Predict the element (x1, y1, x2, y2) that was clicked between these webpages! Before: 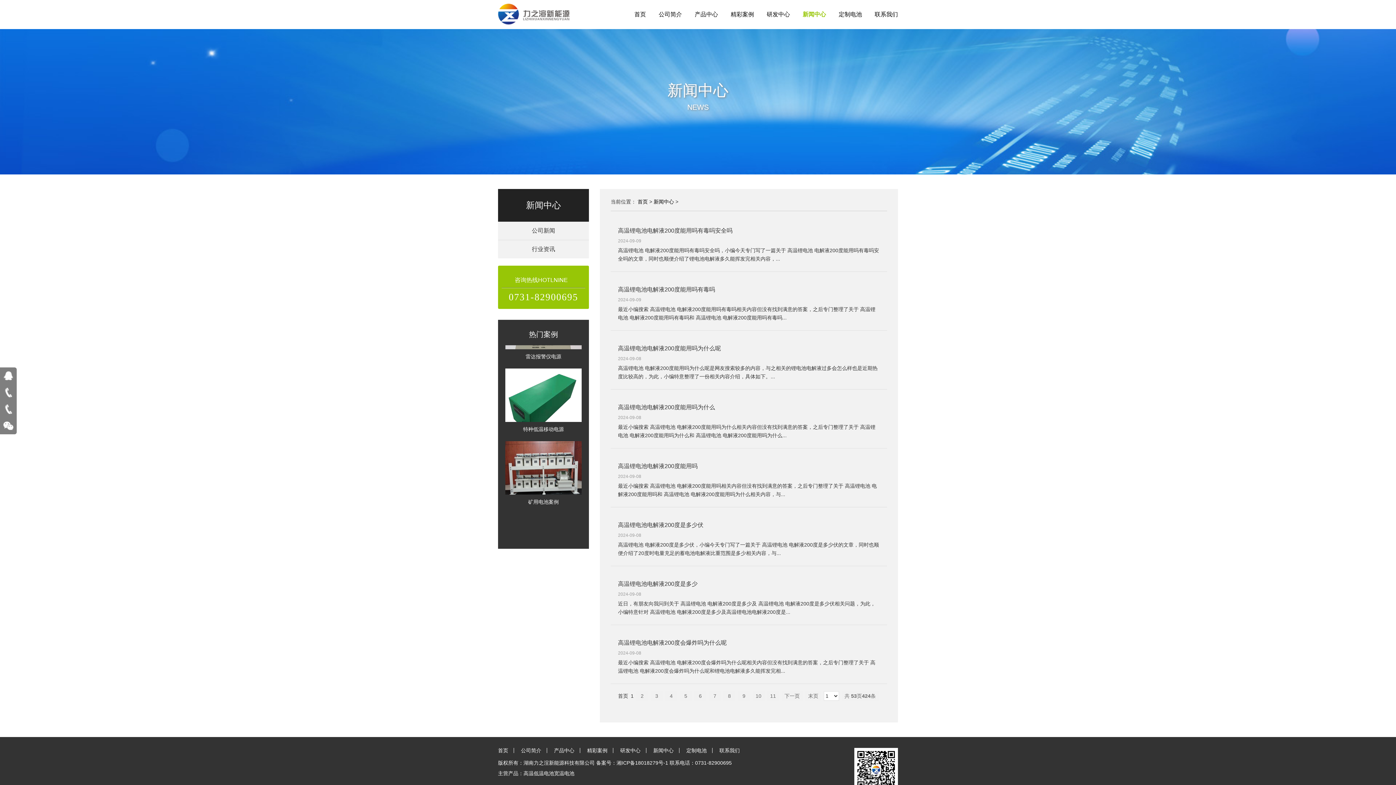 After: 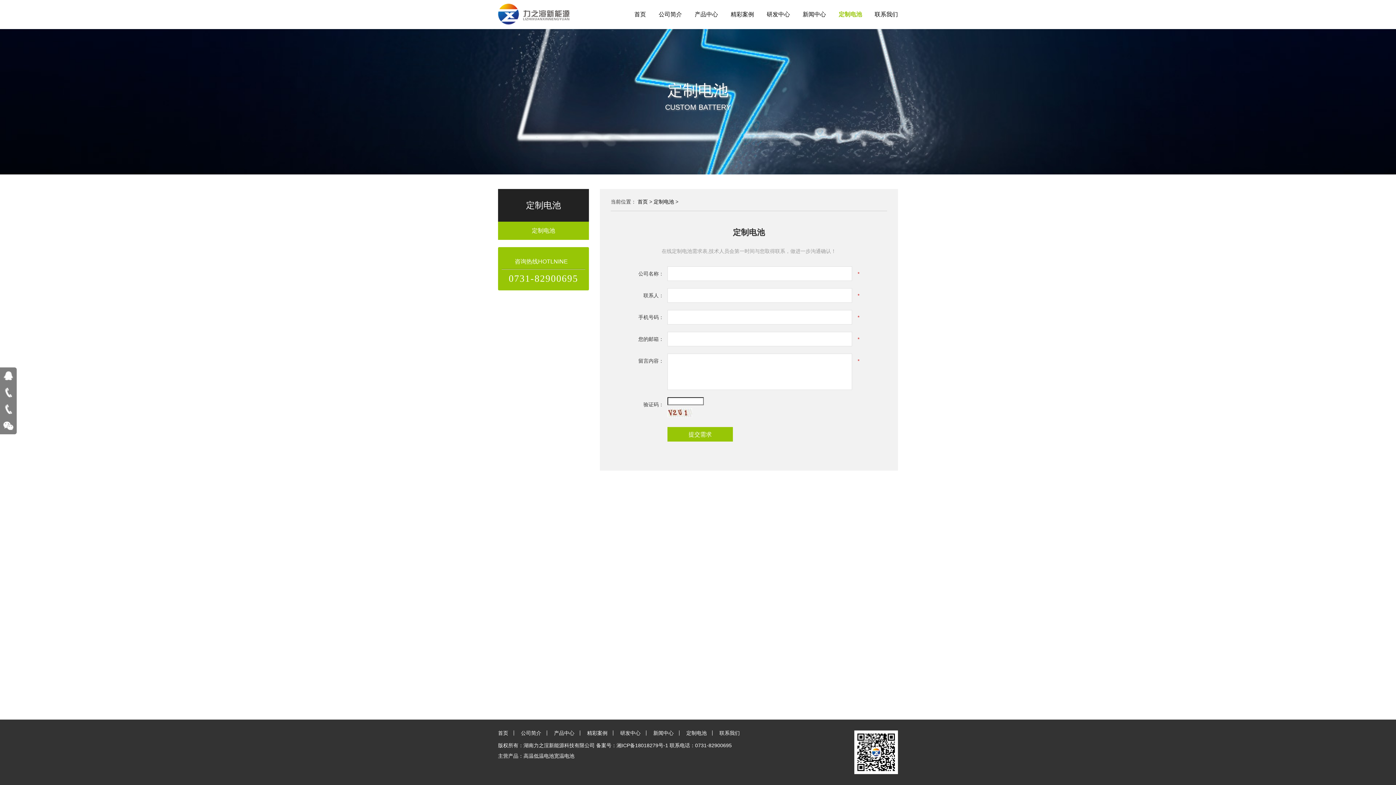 Action: bbox: (838, 0, 862, 29) label: 定制电池